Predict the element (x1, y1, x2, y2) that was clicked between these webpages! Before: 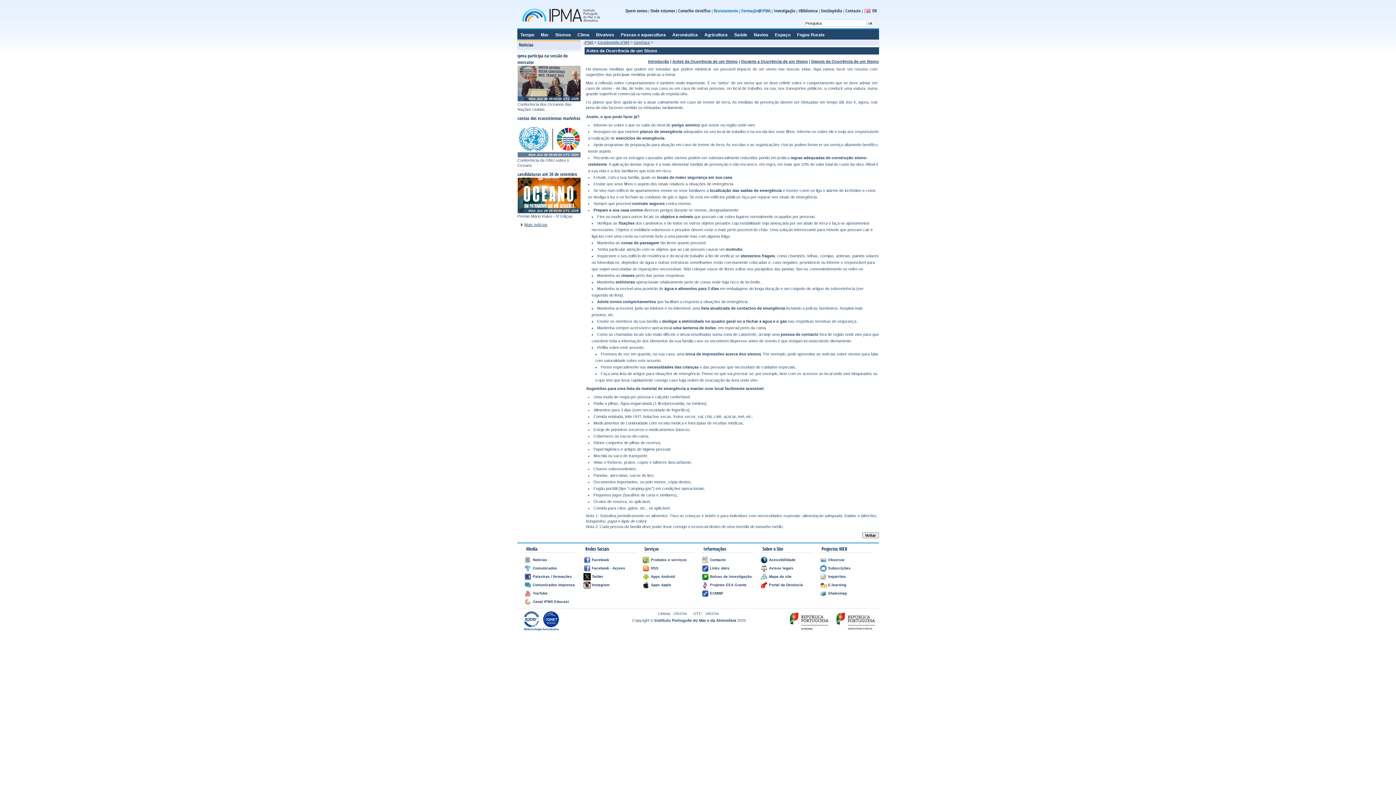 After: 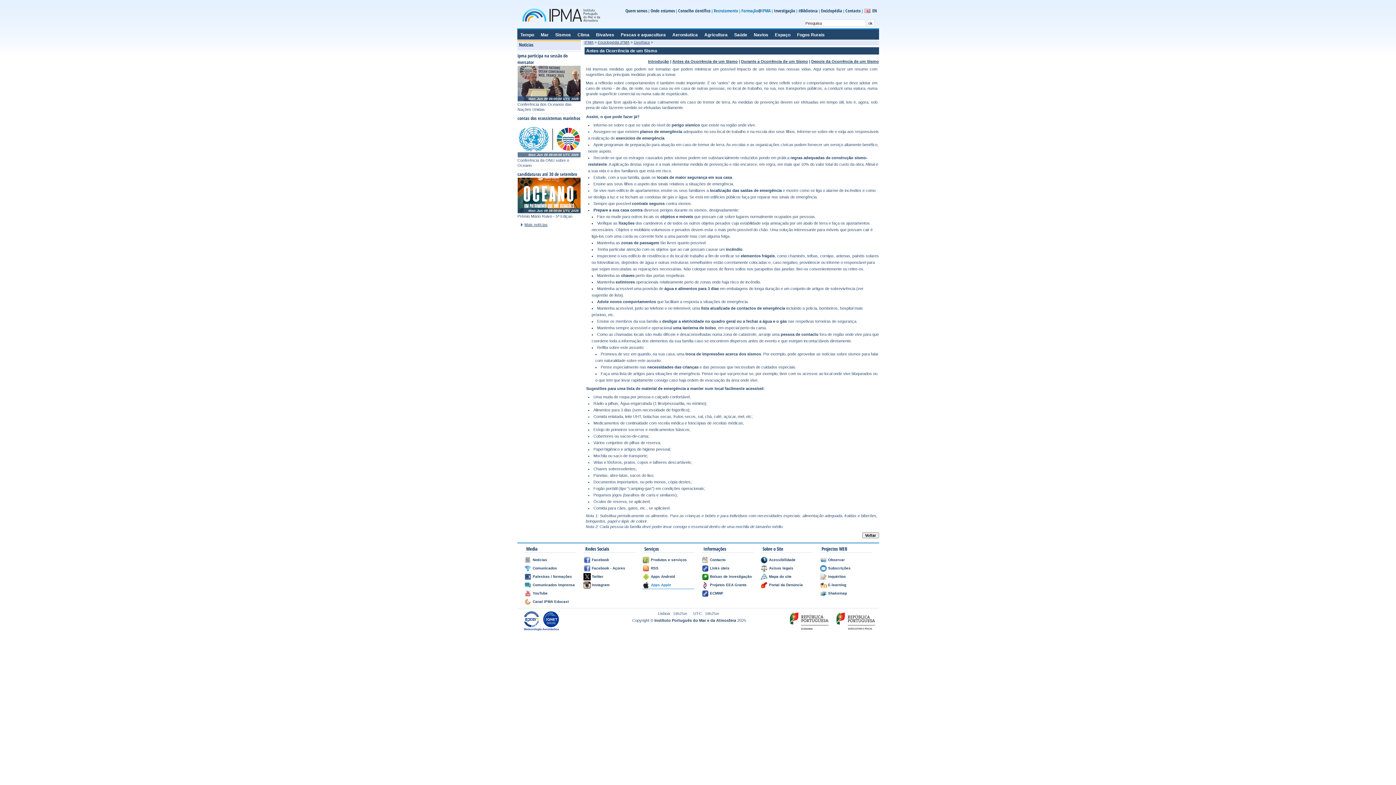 Action: bbox: (642, 581, 694, 589) label: Apps Apple